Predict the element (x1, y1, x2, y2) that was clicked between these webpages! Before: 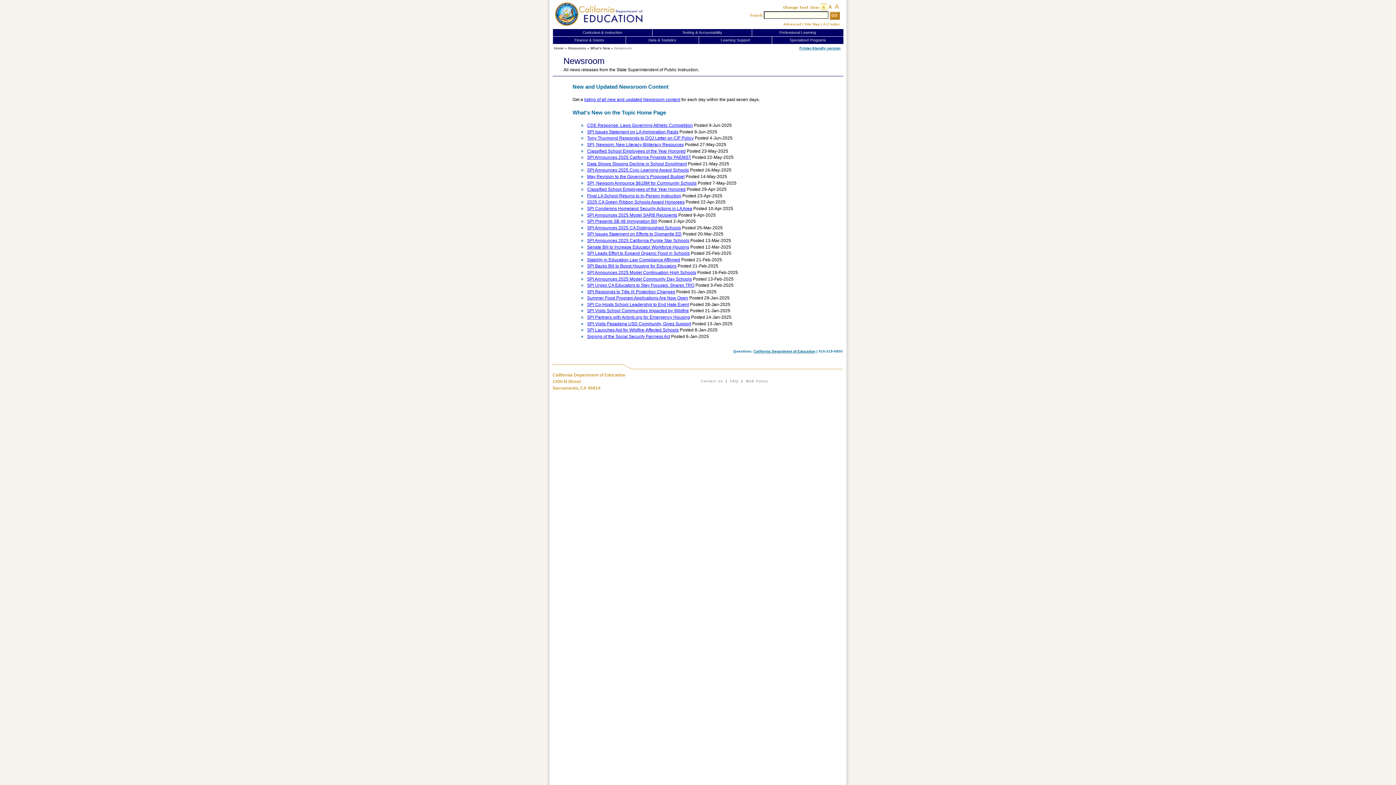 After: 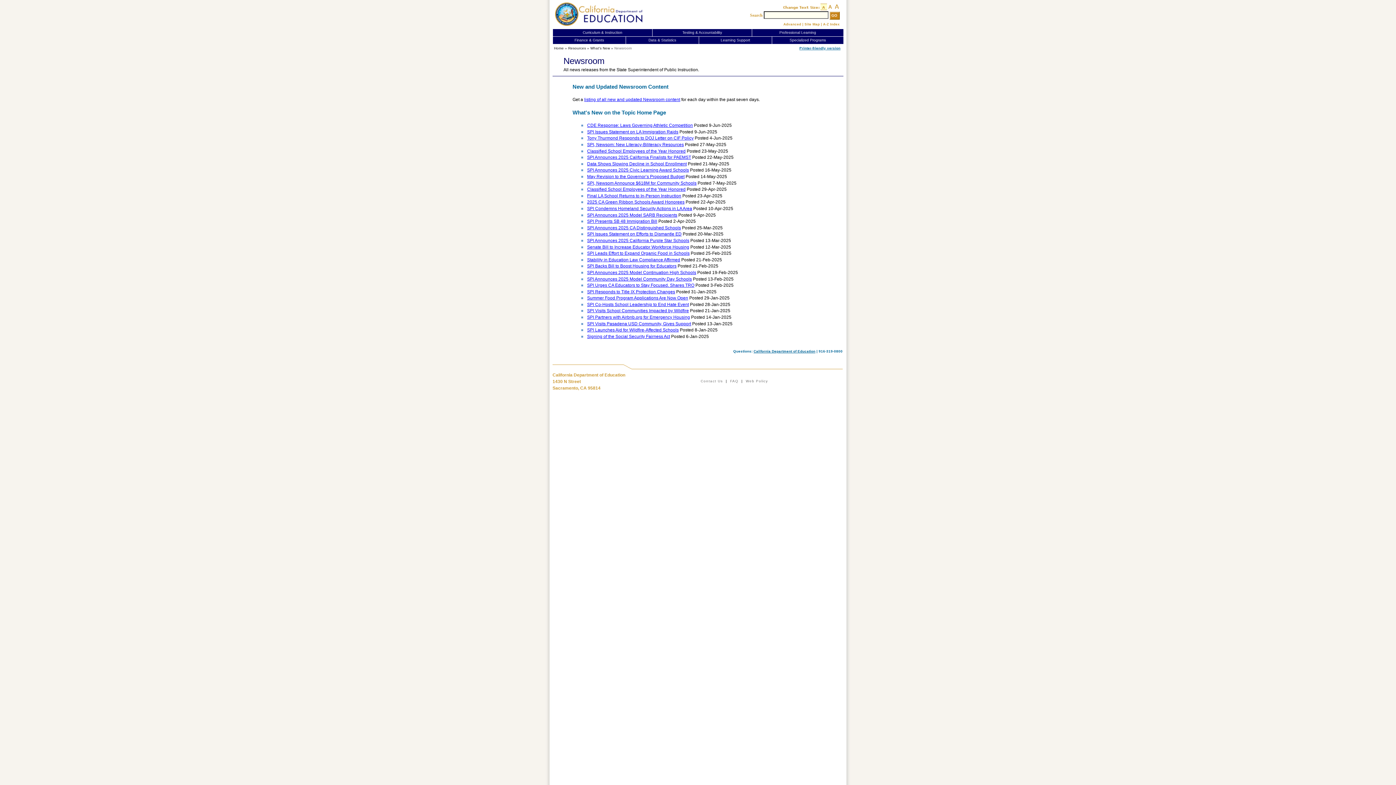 Action: bbox: (820, 6, 827, 11)